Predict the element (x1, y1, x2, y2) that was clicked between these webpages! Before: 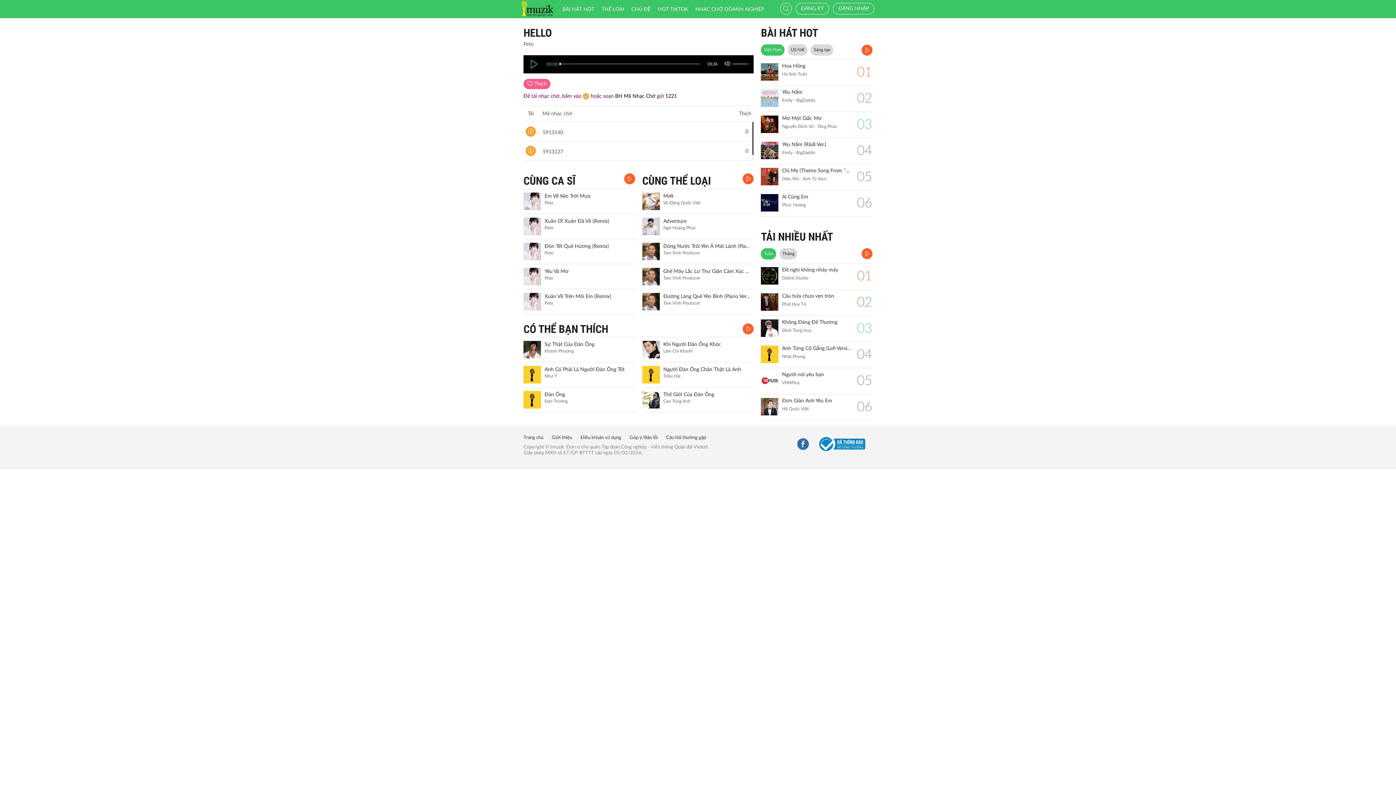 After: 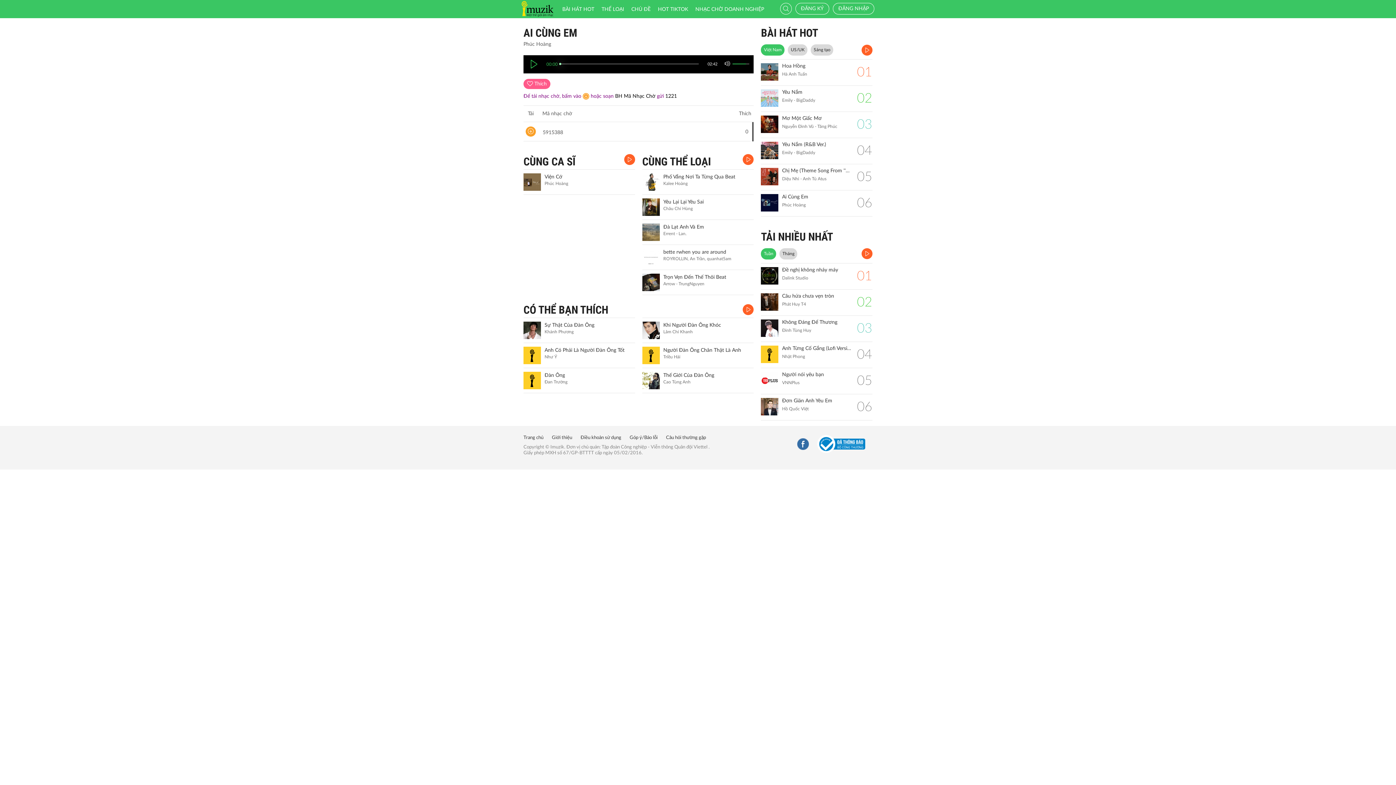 Action: bbox: (782, 194, 852, 200) label: Ai Cùng Em